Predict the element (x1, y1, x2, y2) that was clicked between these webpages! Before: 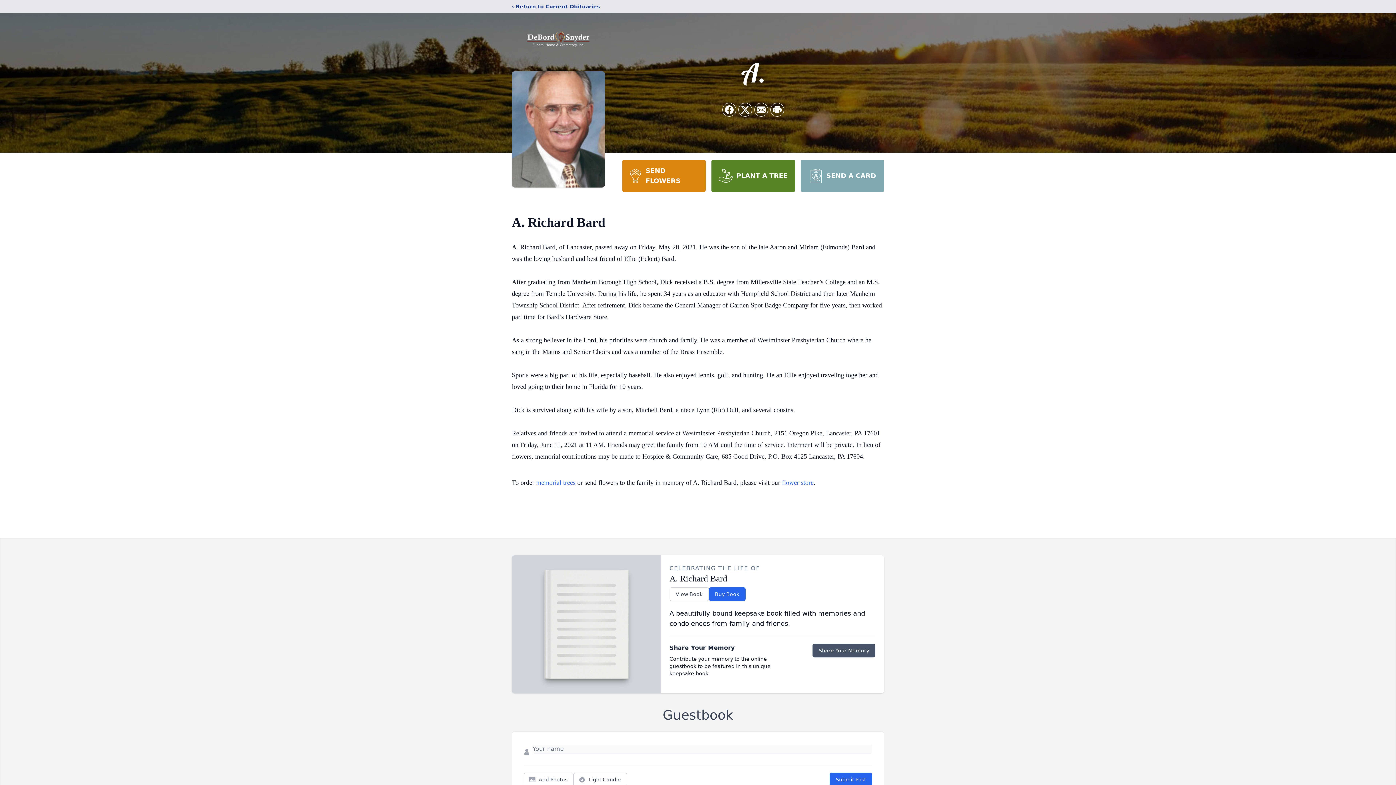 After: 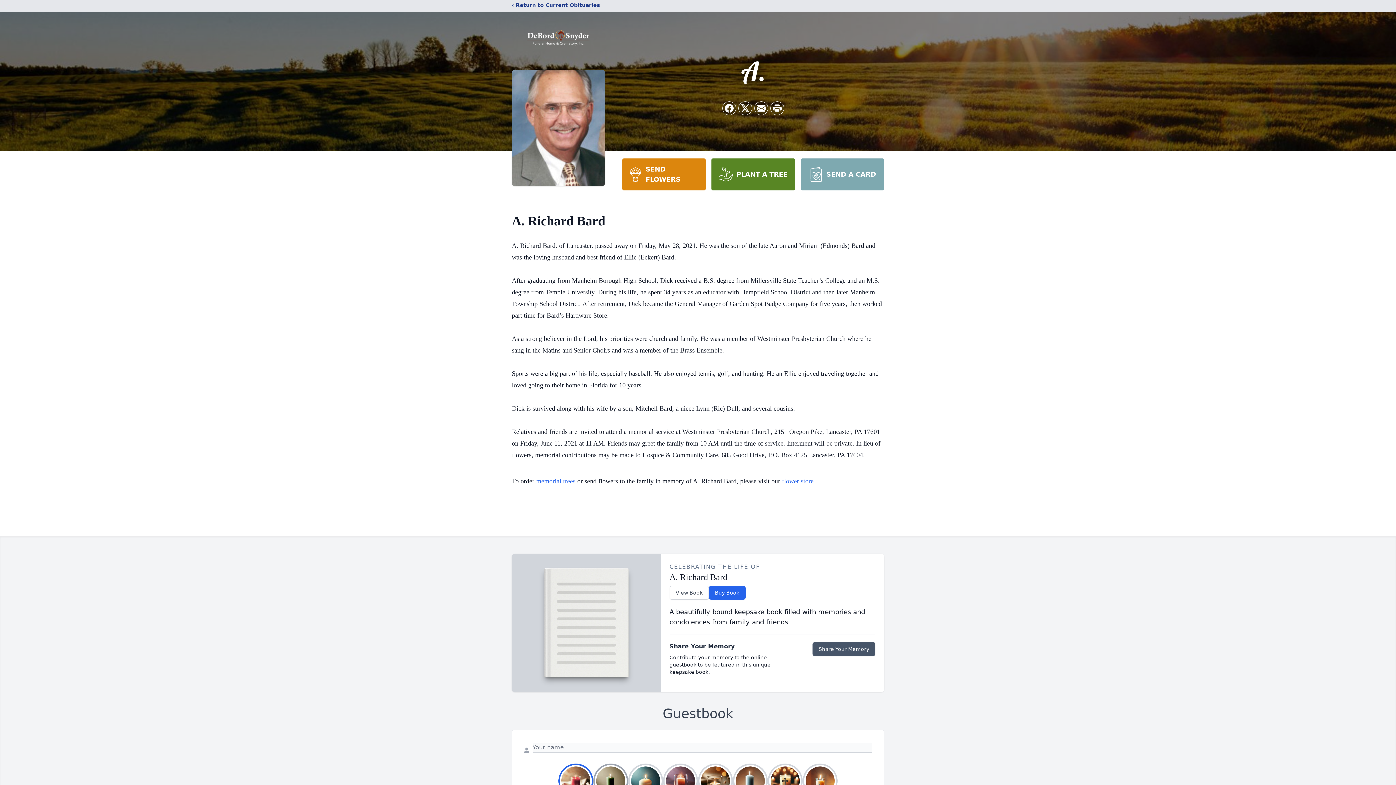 Action: bbox: (573, 773, 627, 786) label: Light Candle